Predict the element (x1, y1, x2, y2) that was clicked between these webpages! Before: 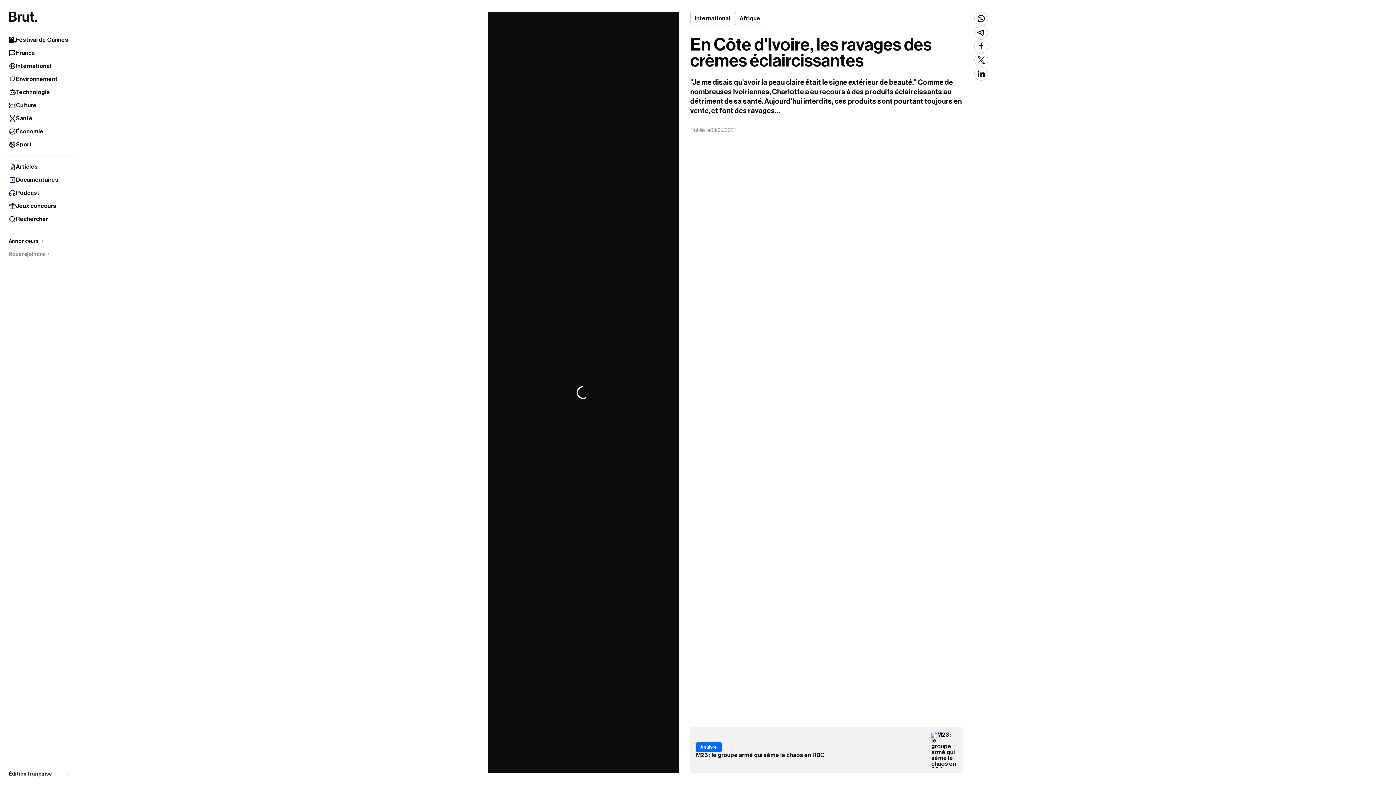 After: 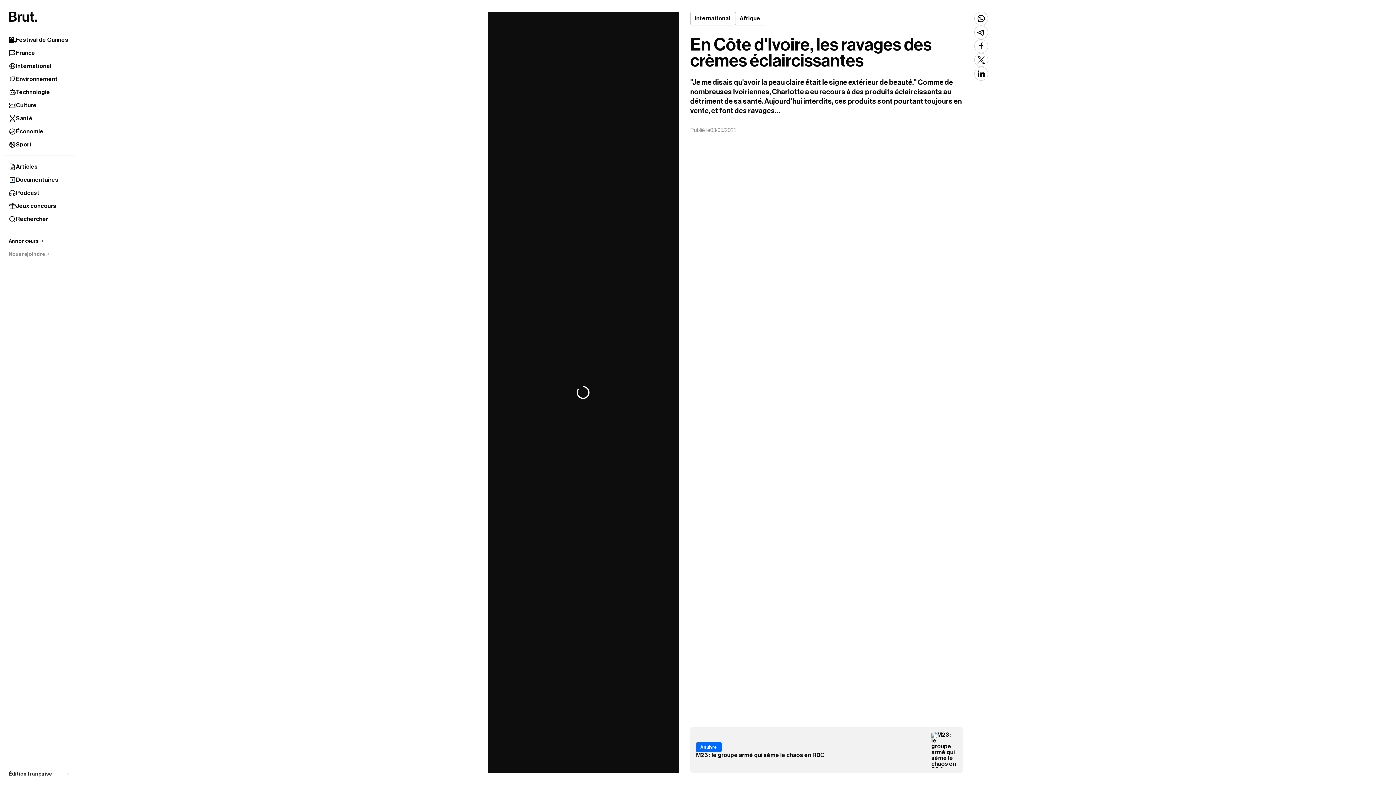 Action: bbox: (4, 234, 75, 248) label: Annonceurs